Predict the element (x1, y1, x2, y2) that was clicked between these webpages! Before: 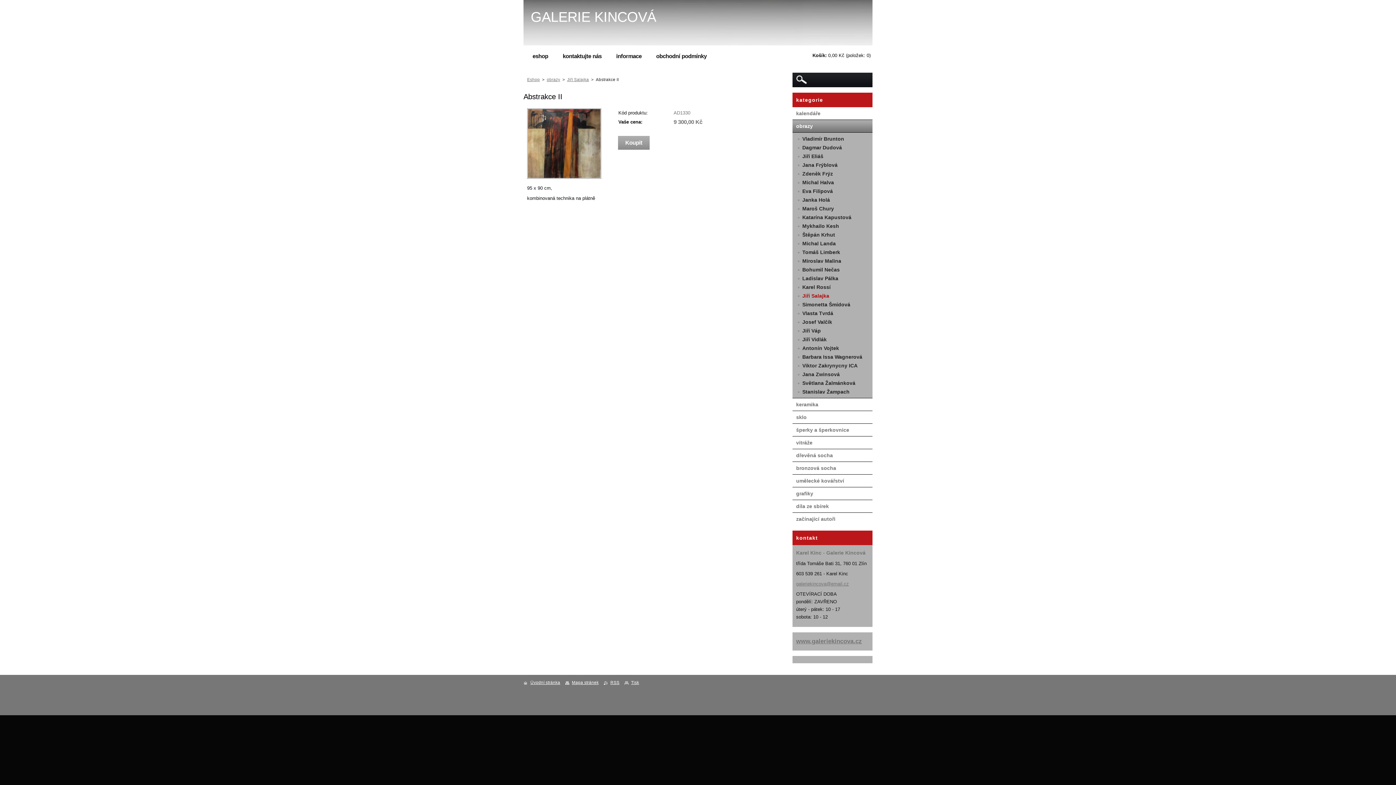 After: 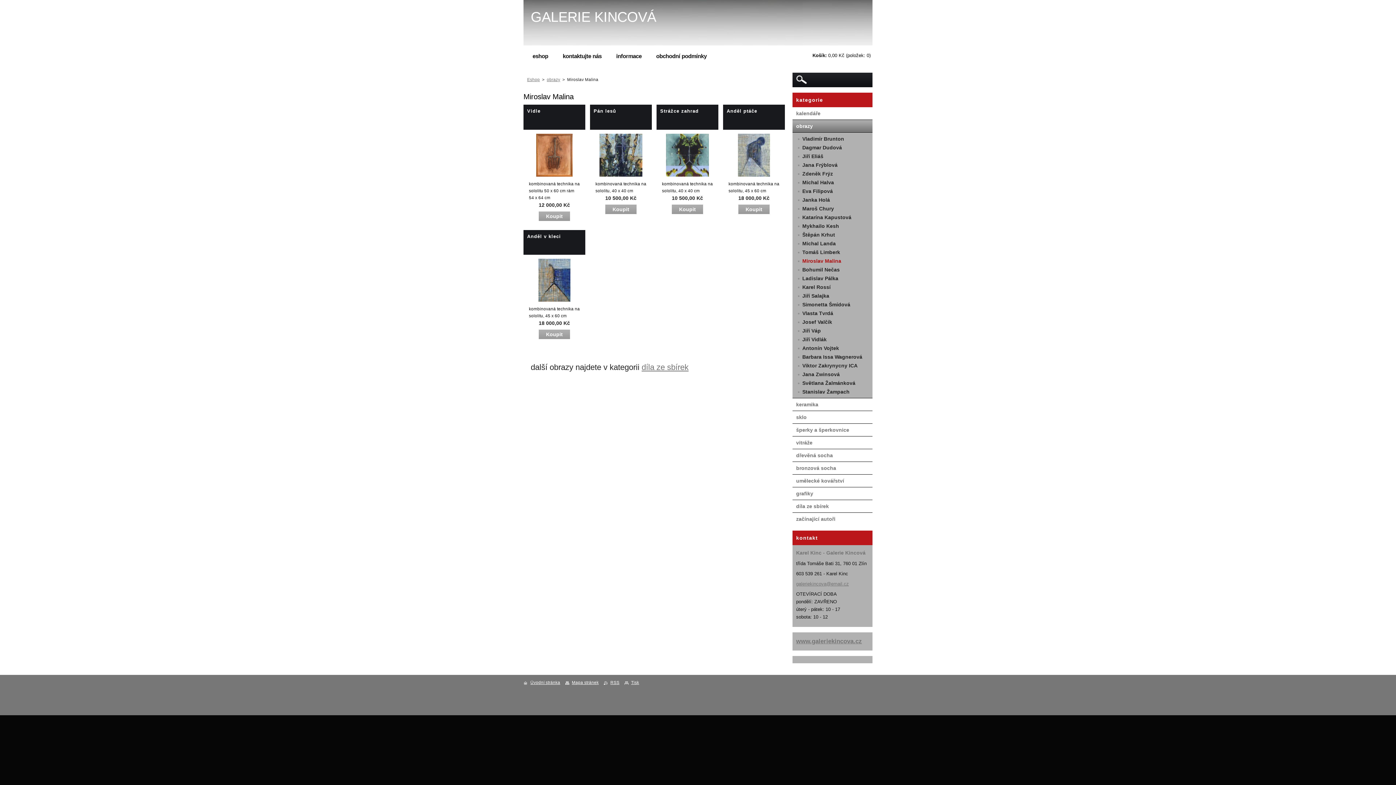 Action: bbox: (798, 256, 869, 265) label: Miroslav Malina